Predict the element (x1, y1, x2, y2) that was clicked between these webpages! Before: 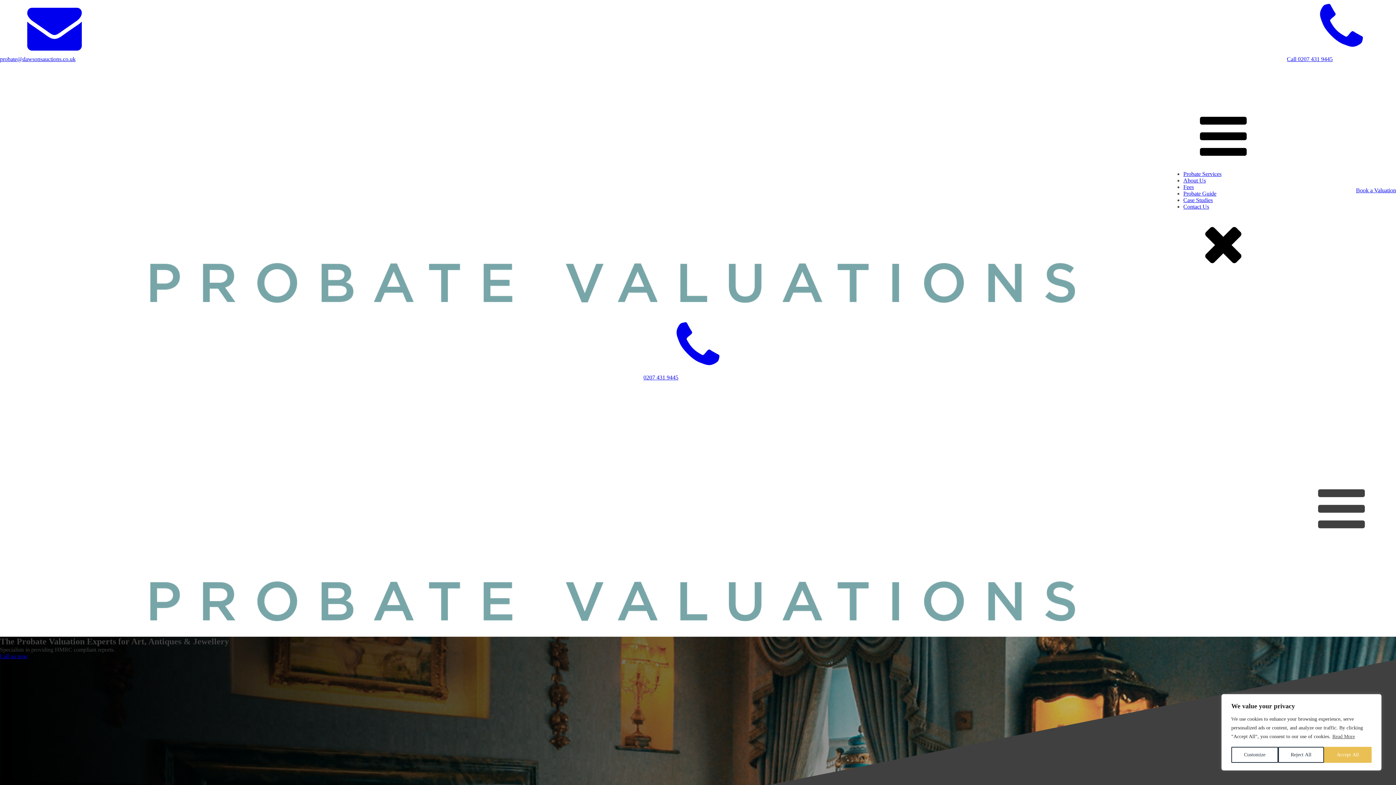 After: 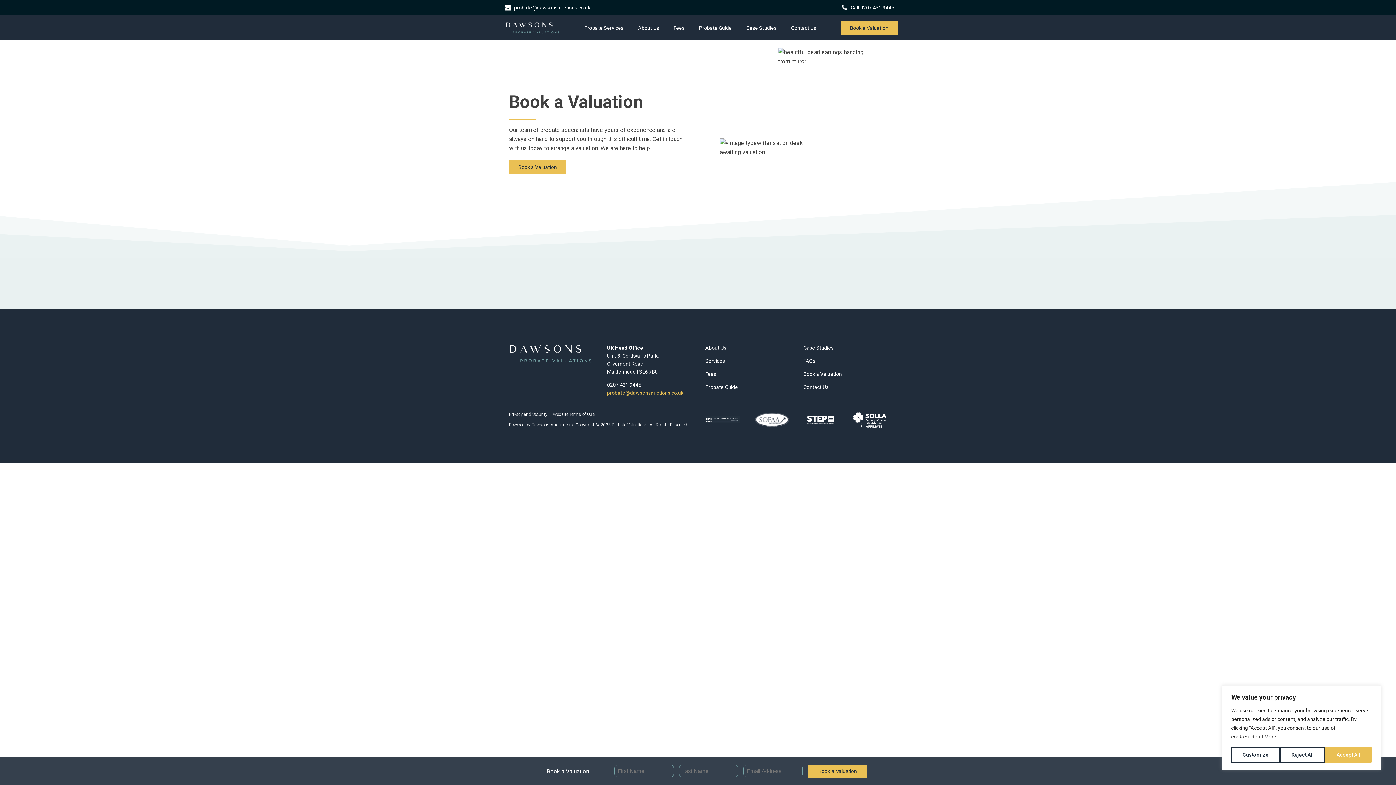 Action: bbox: (1356, 187, 1396, 193) label: Book a Valuation